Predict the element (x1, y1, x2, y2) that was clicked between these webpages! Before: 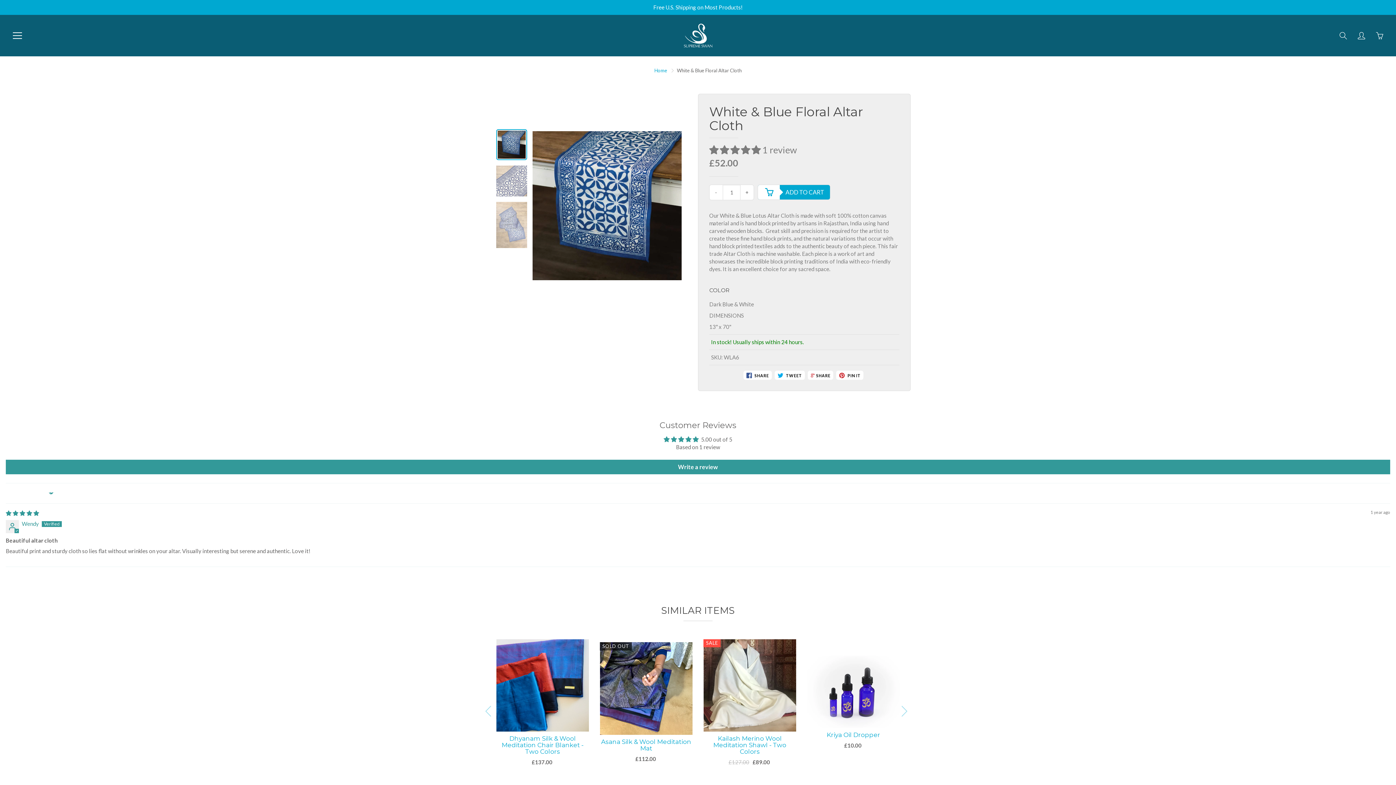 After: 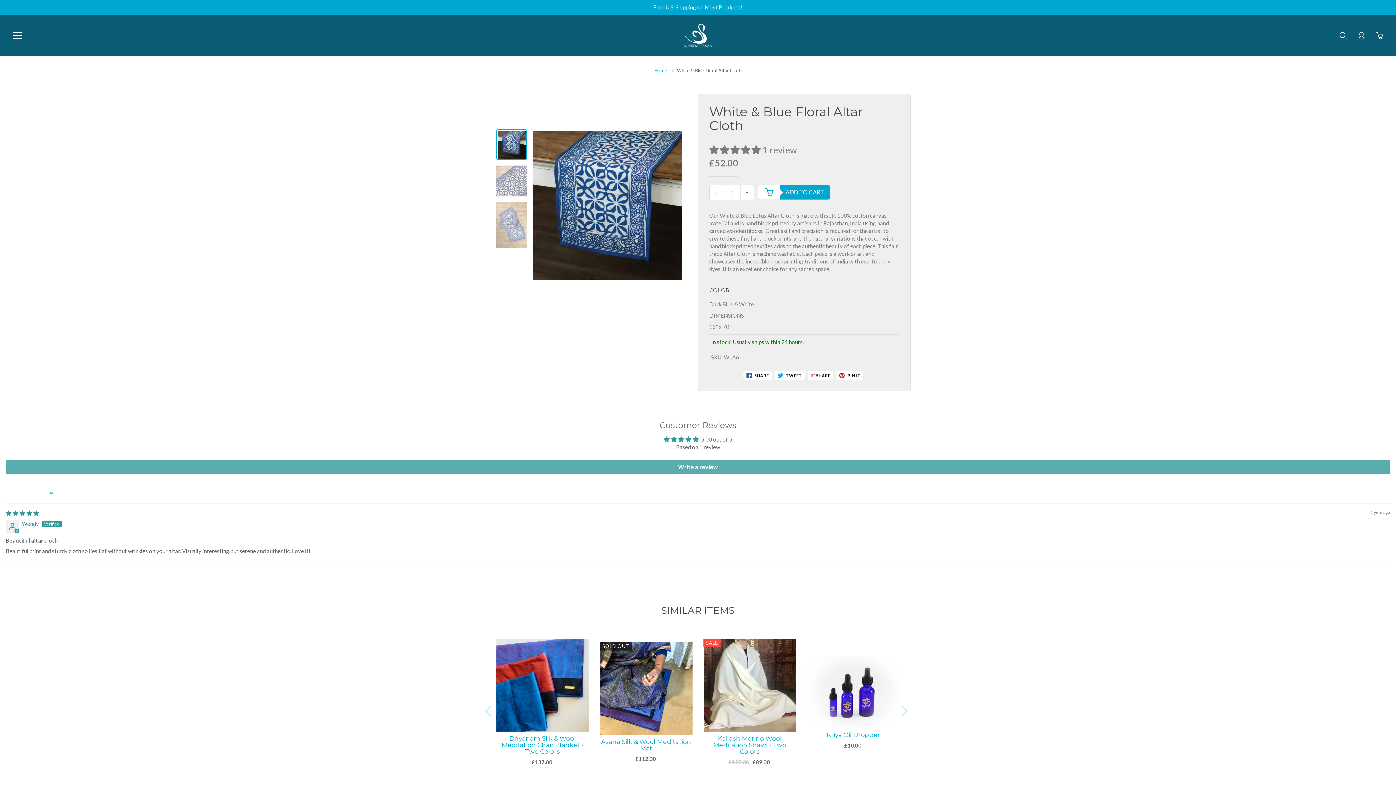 Action: bbox: (5, 460, 1390, 474) label: Write a review